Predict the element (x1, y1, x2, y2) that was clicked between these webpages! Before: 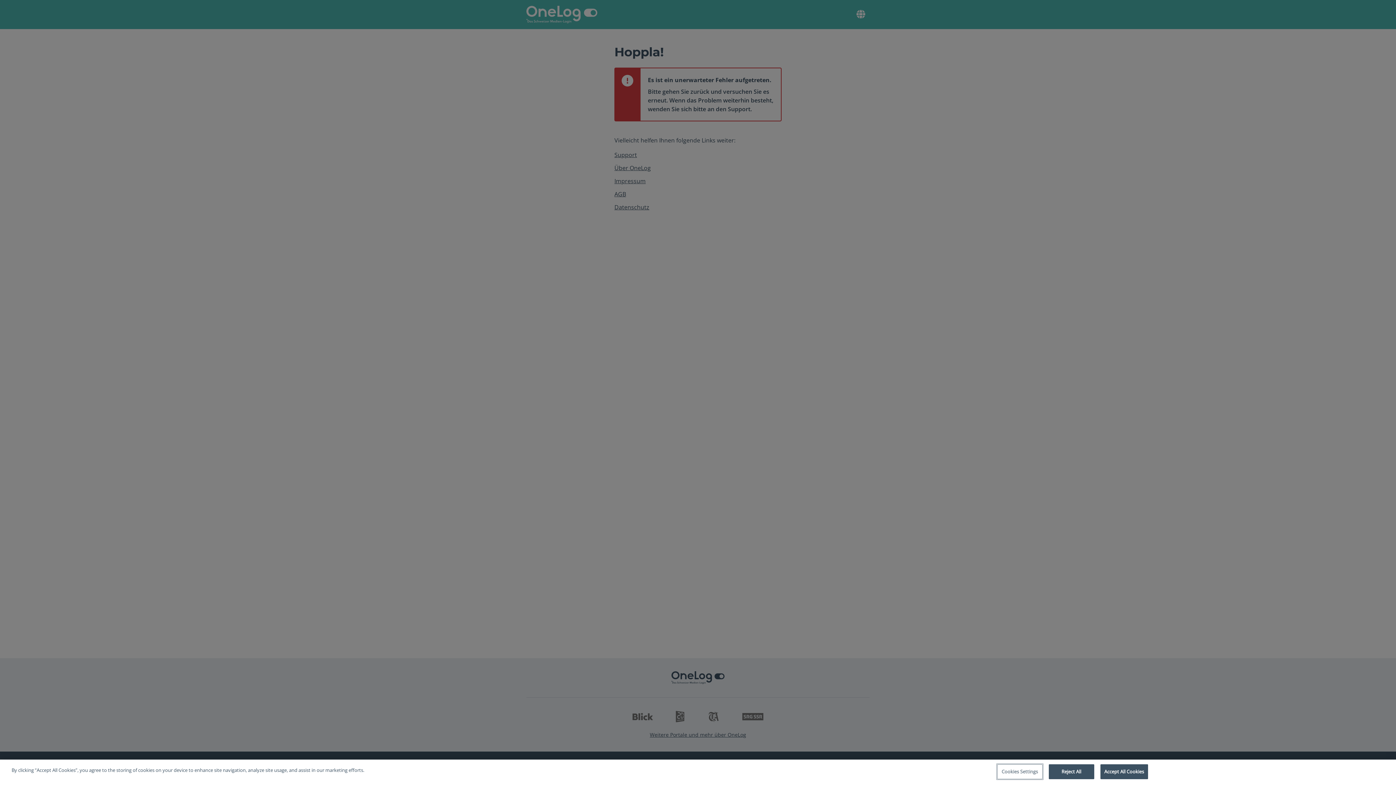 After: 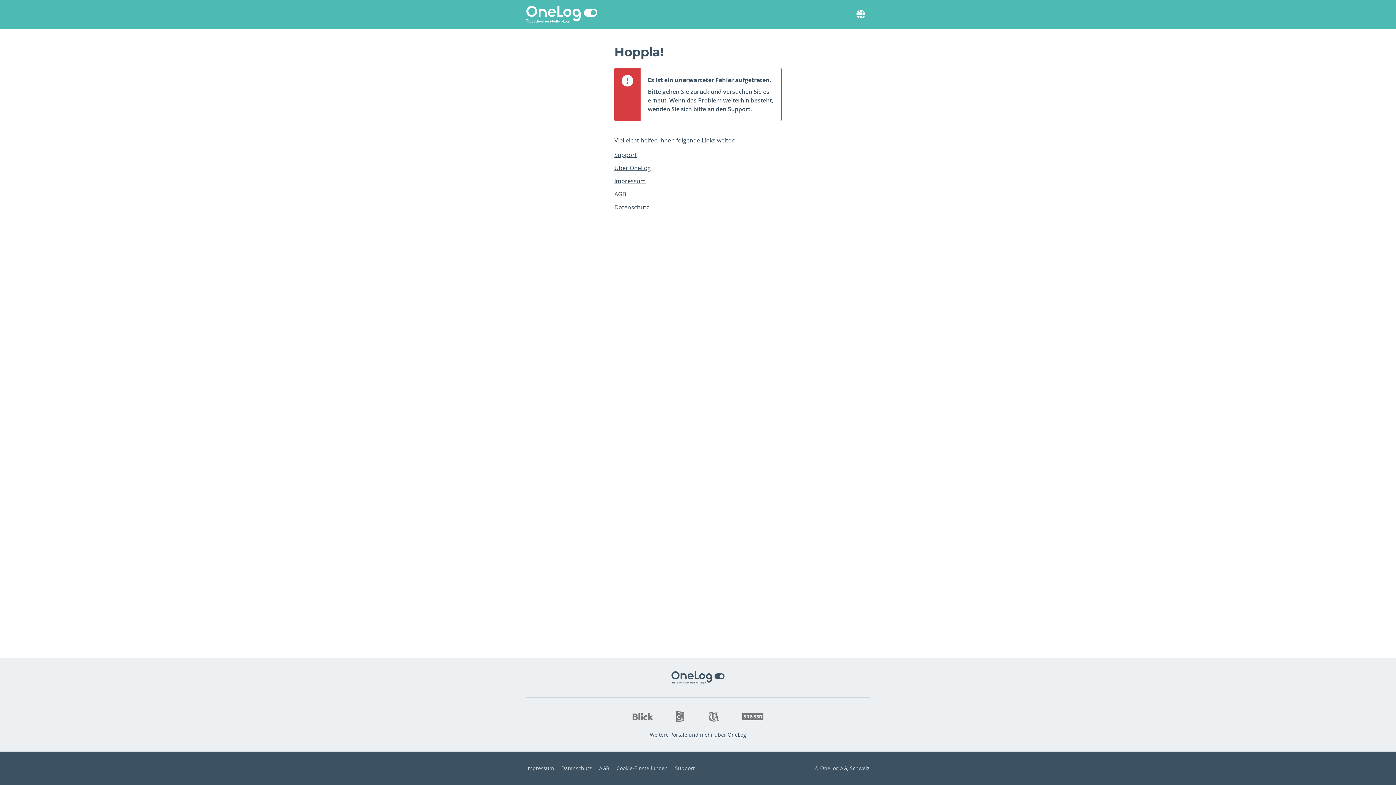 Action: label: Accept All Cookies bbox: (1100, 764, 1148, 779)